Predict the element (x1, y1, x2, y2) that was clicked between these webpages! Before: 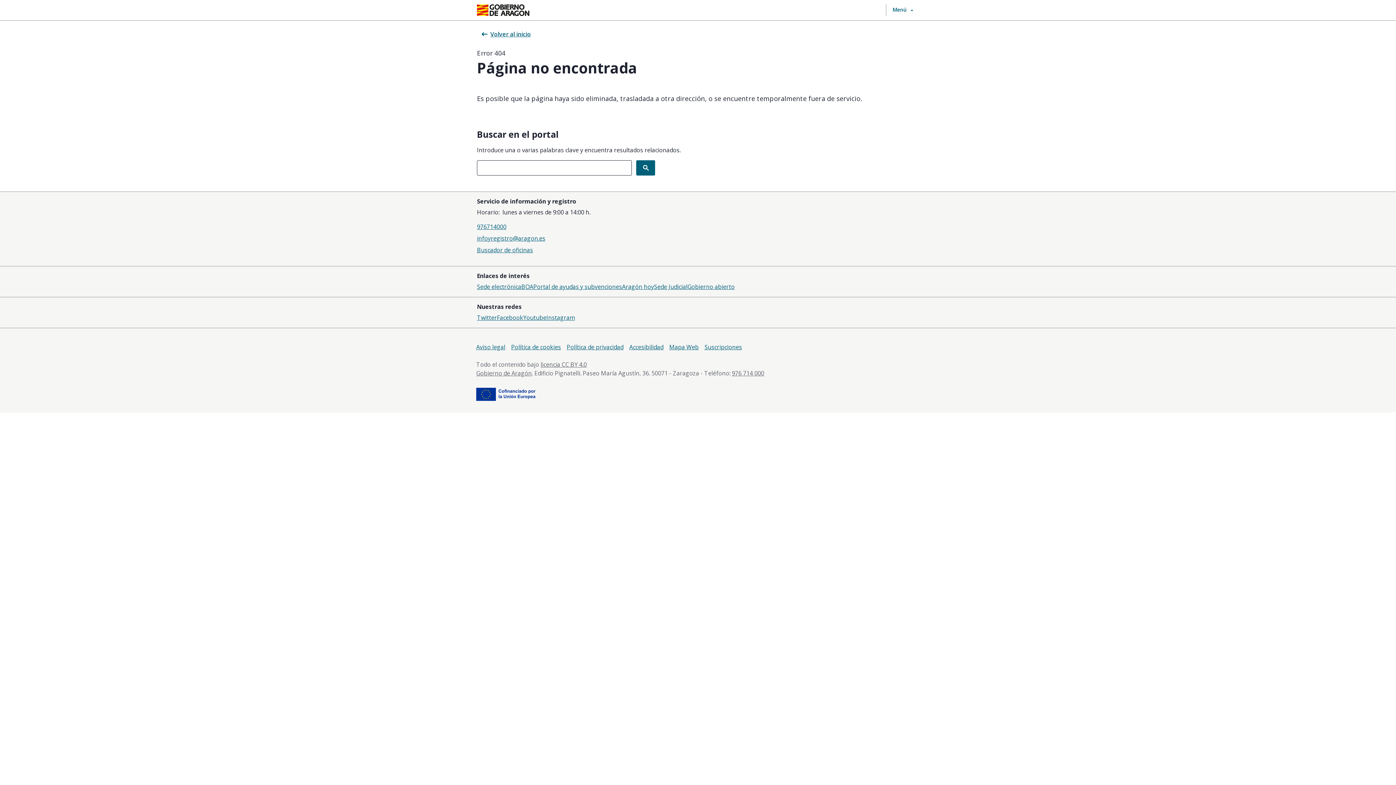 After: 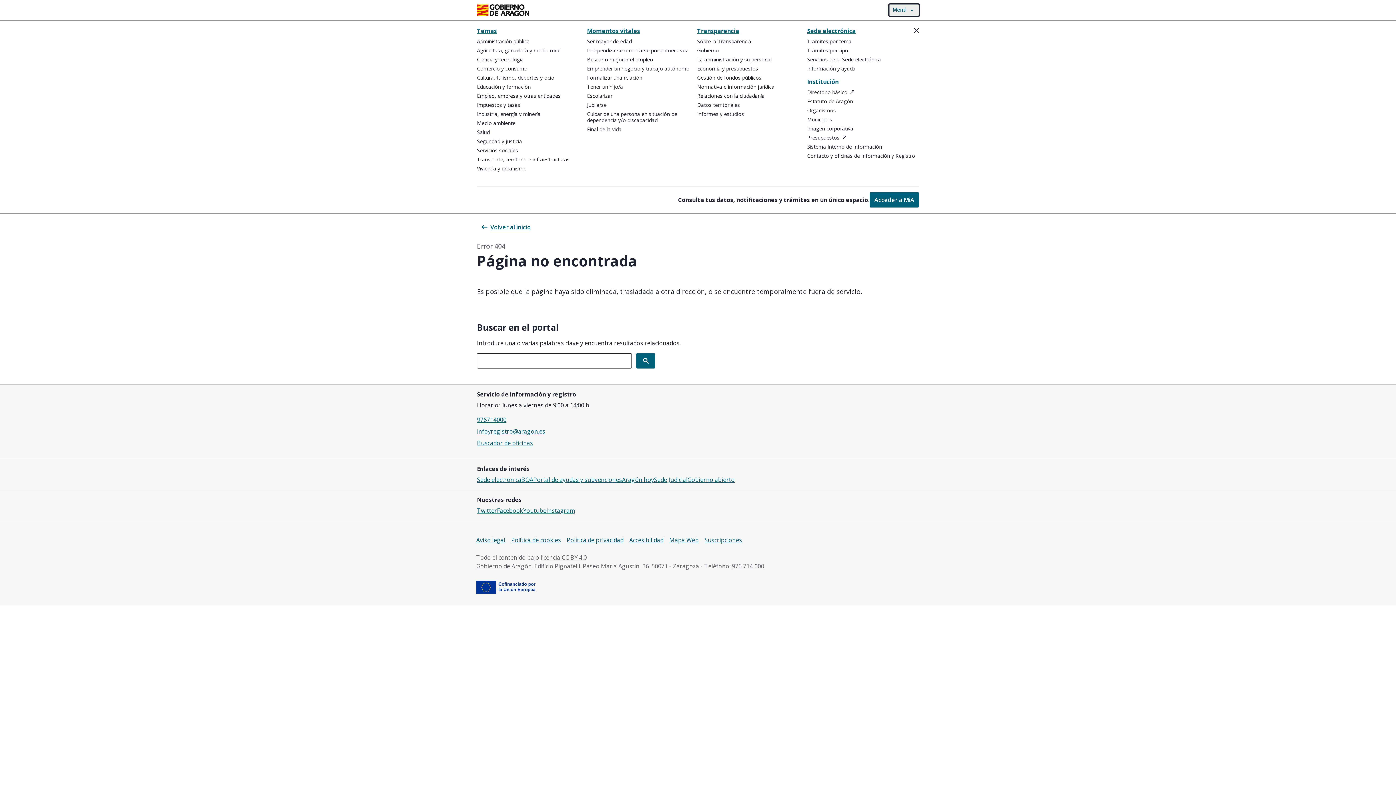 Action: label: Menú  bbox: (889, 4, 919, 15)